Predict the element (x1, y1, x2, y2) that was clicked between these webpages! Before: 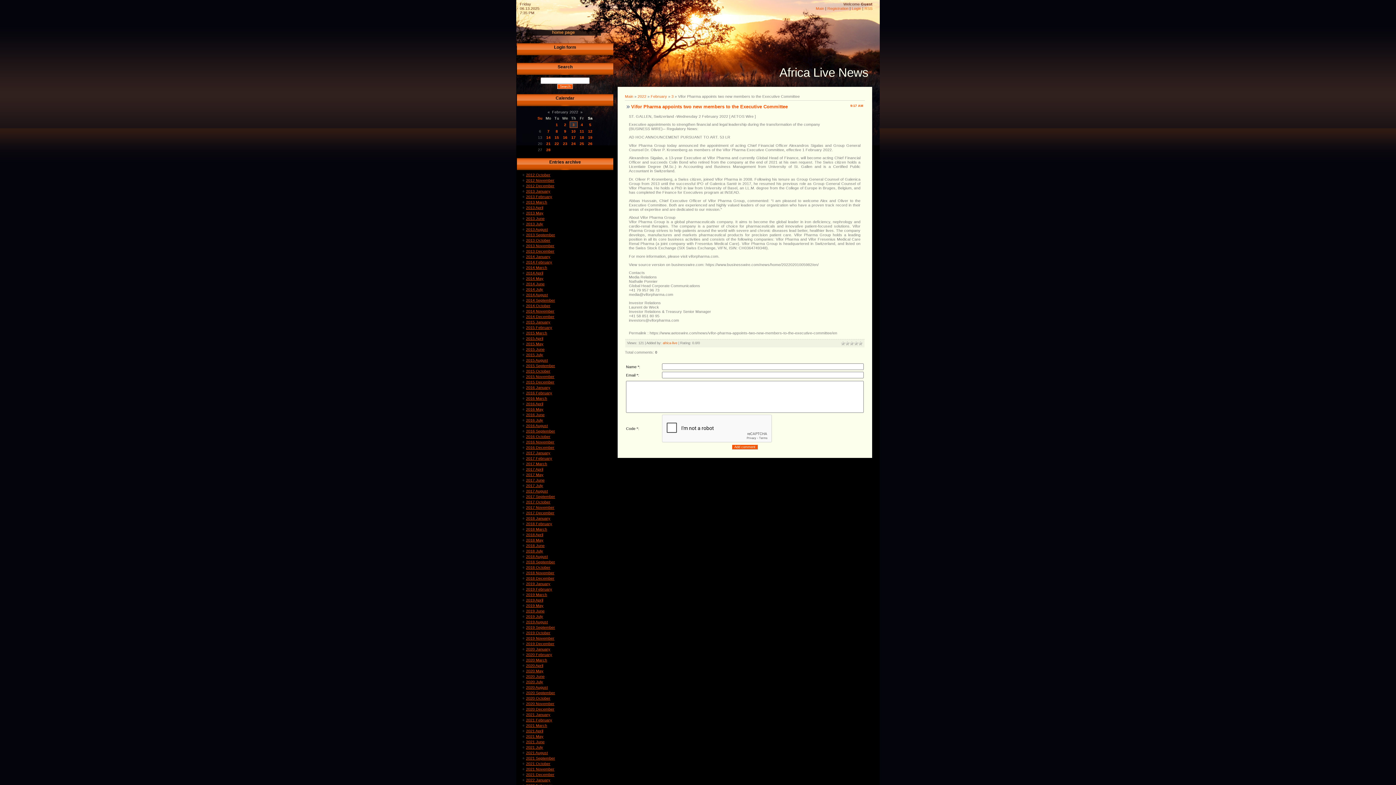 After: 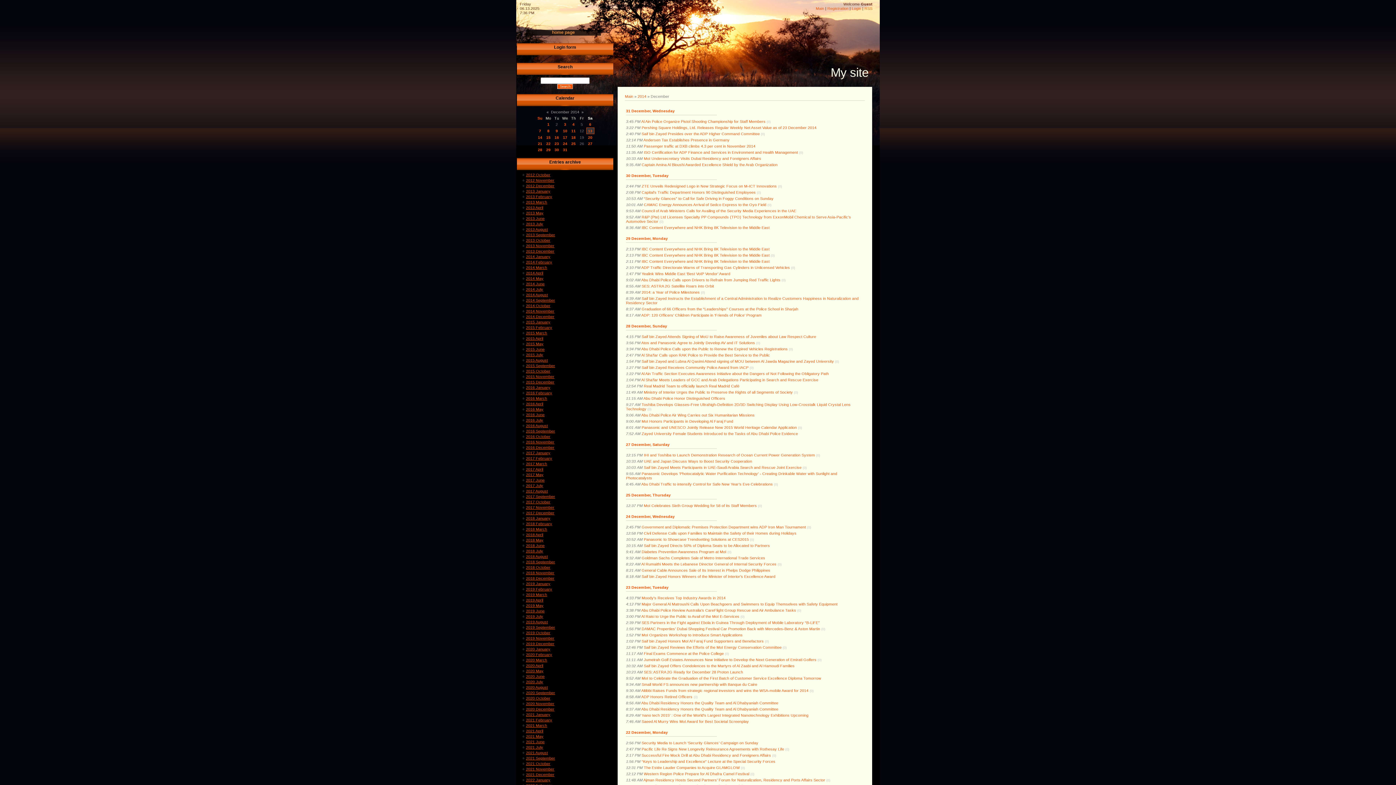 Action: bbox: (526, 314, 554, 318) label: 2014 December